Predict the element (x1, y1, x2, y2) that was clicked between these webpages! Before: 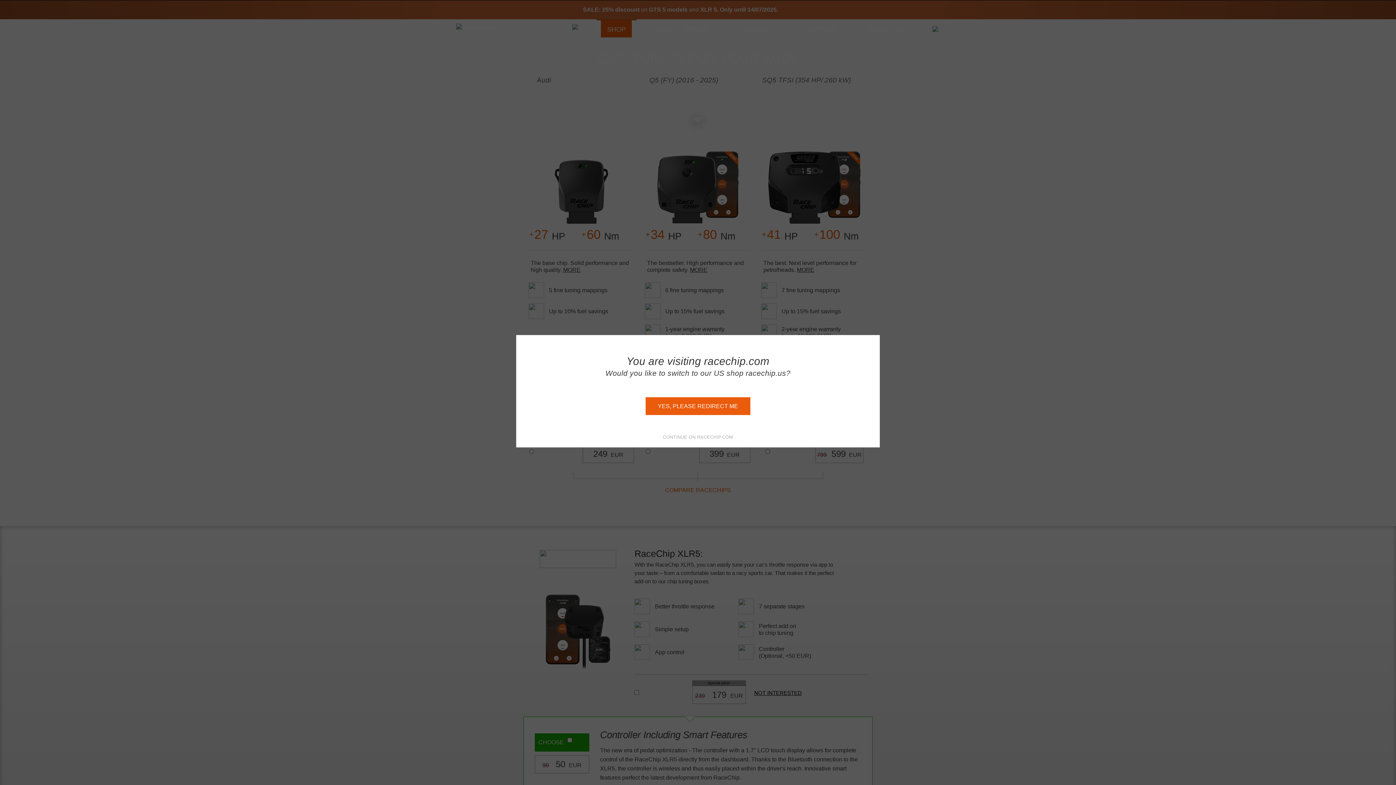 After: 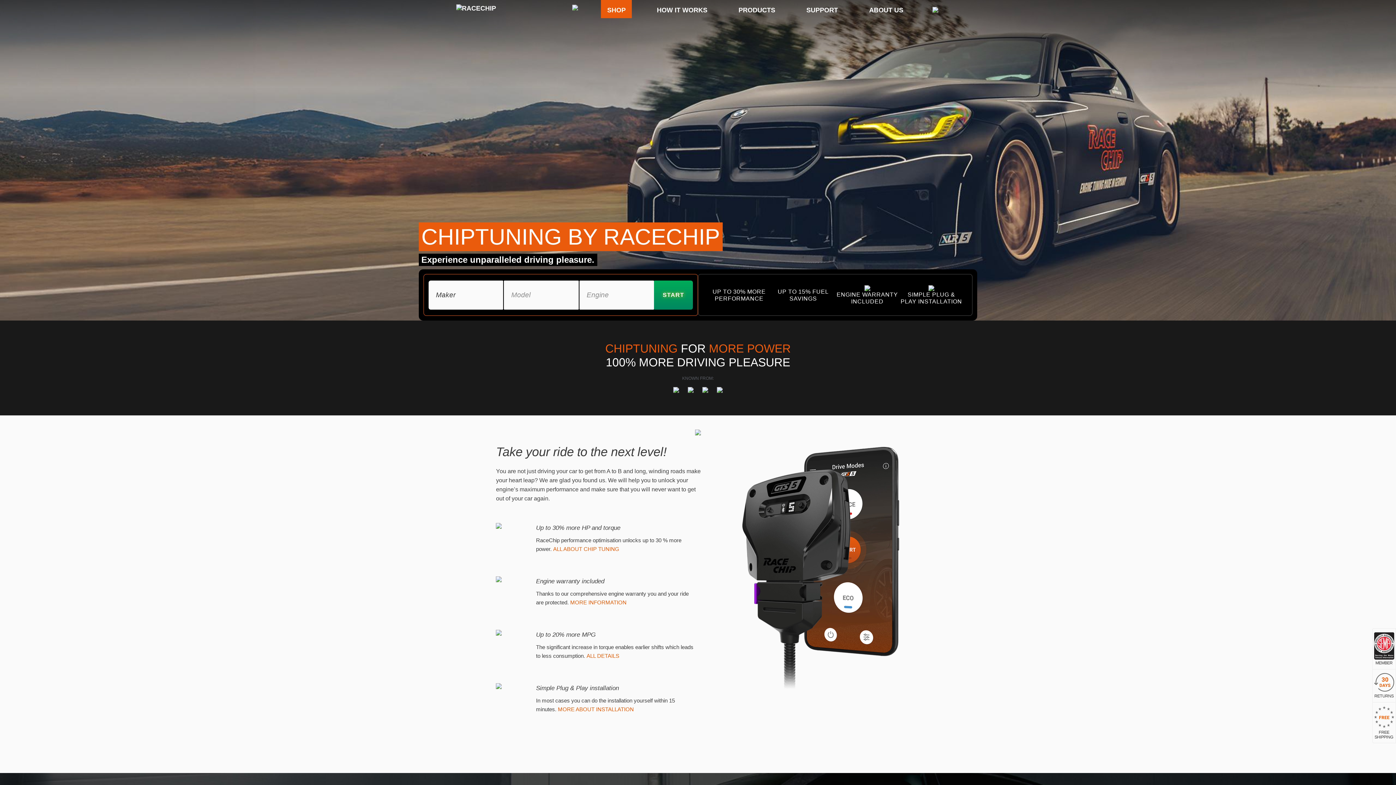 Action: label: YES, PLEASE REDIRECT ME bbox: (645, 397, 750, 415)